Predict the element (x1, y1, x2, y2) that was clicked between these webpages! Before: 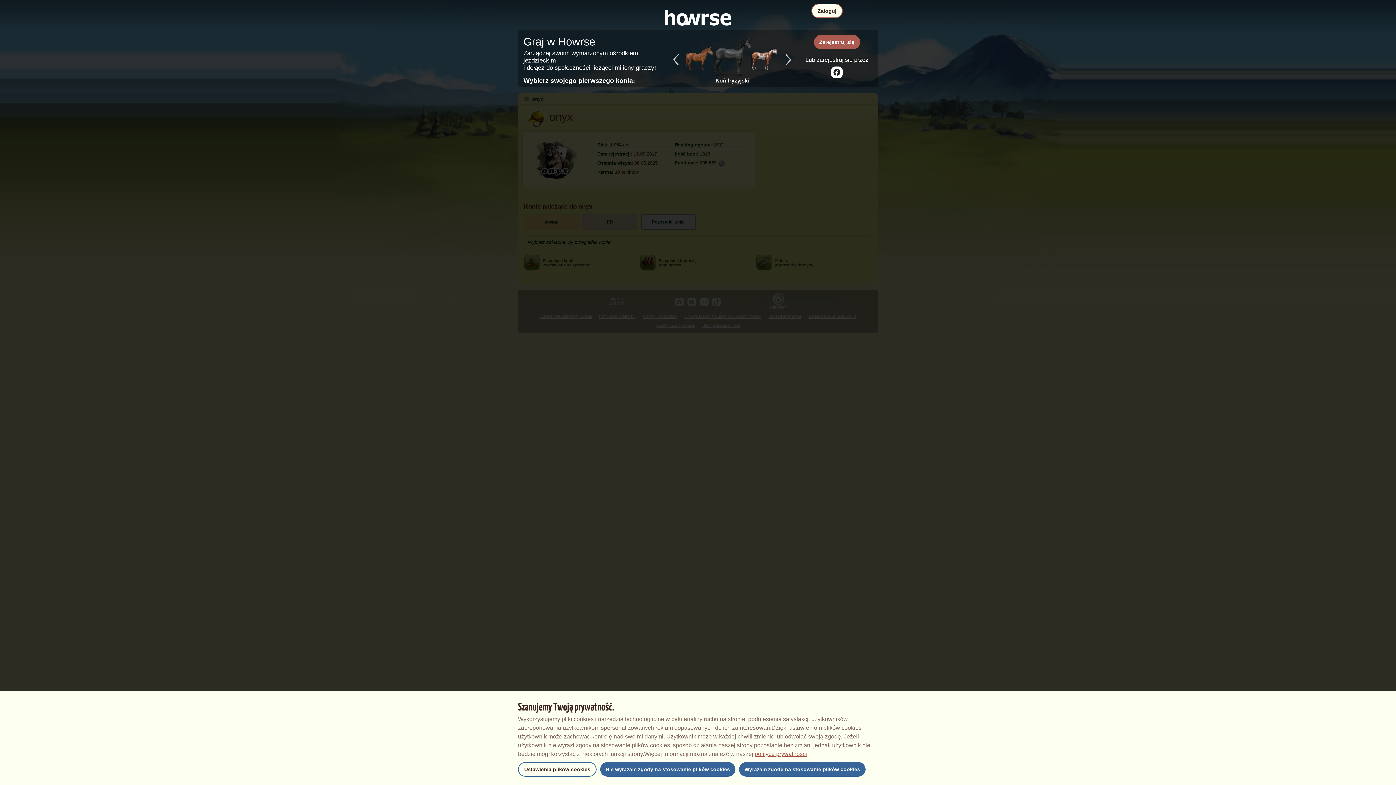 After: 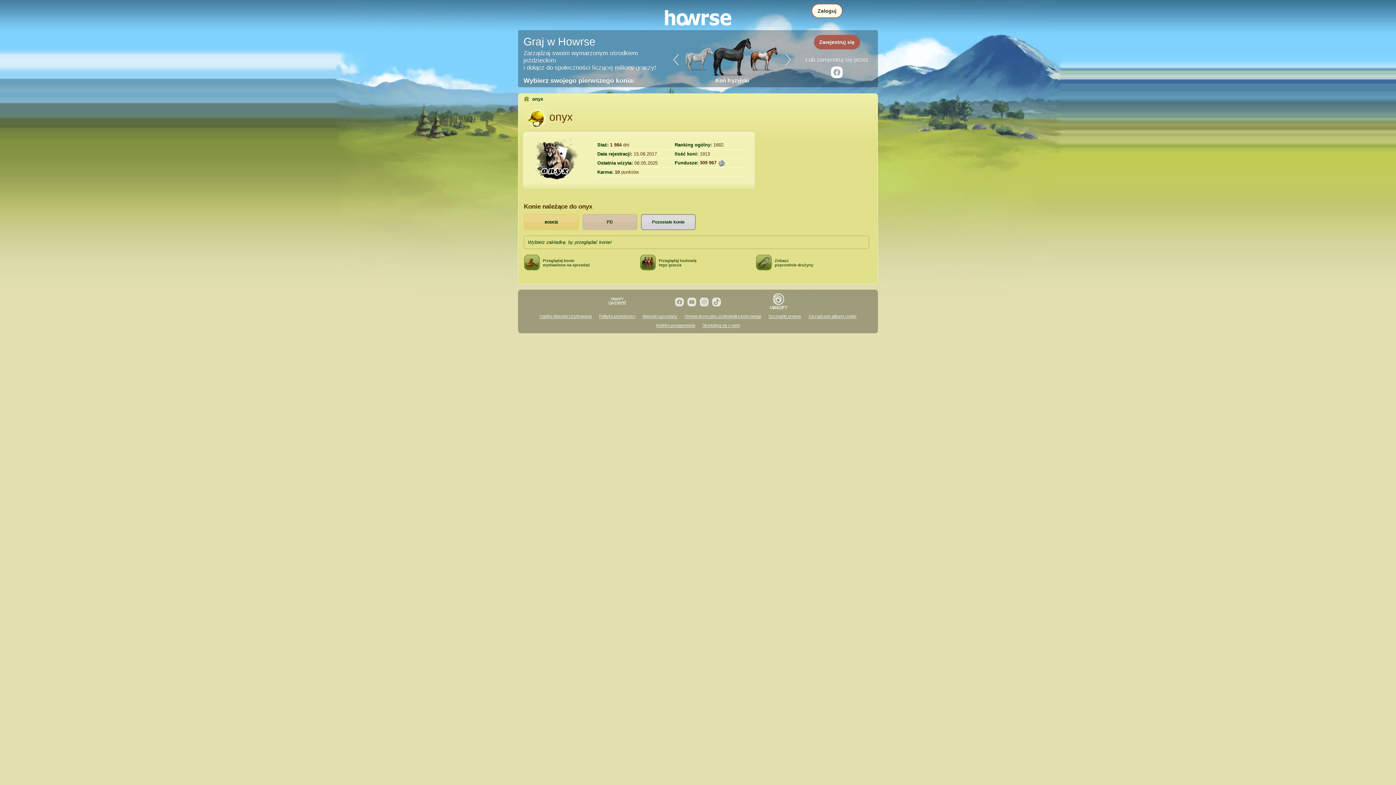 Action: bbox: (600, 762, 735, 777) label: Nie wyrażam zgody na stosowanie plików cookies